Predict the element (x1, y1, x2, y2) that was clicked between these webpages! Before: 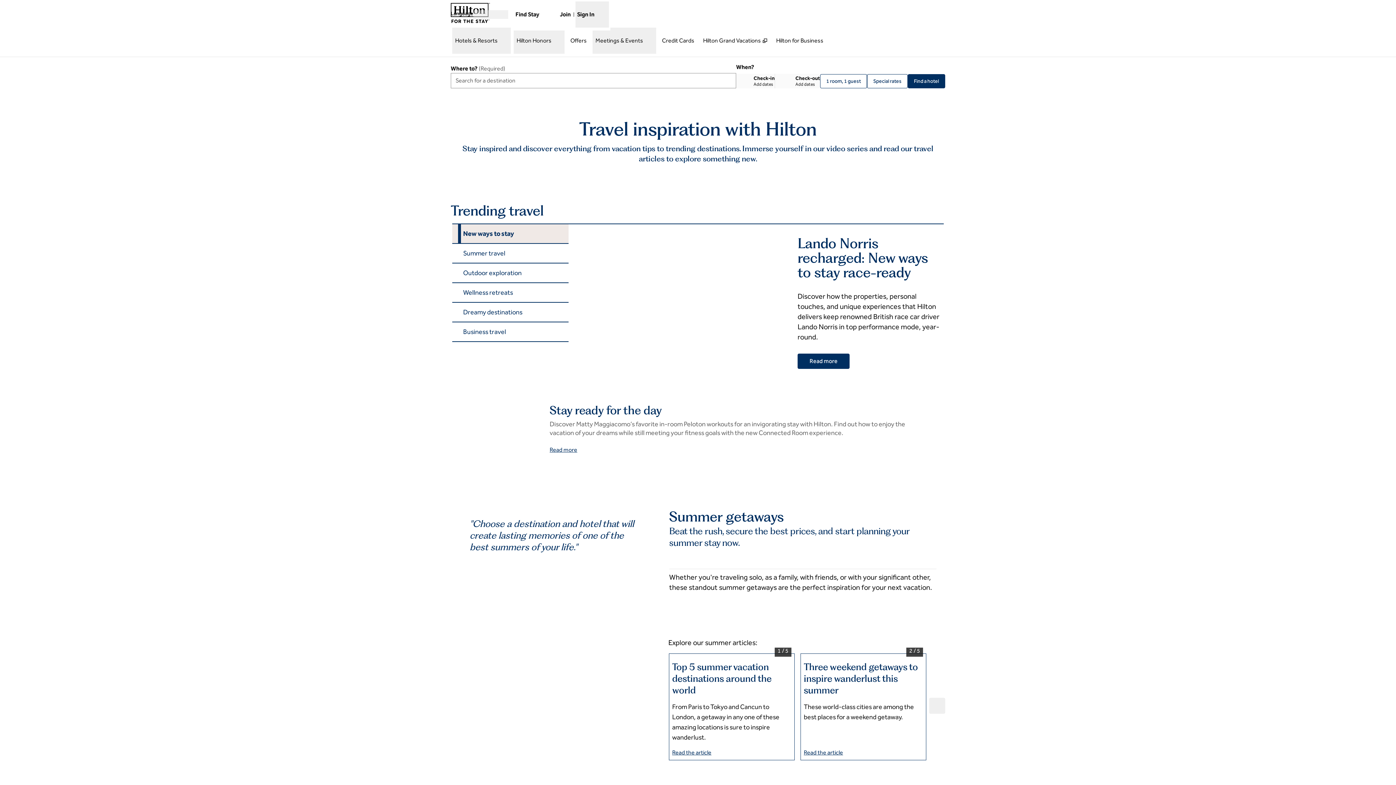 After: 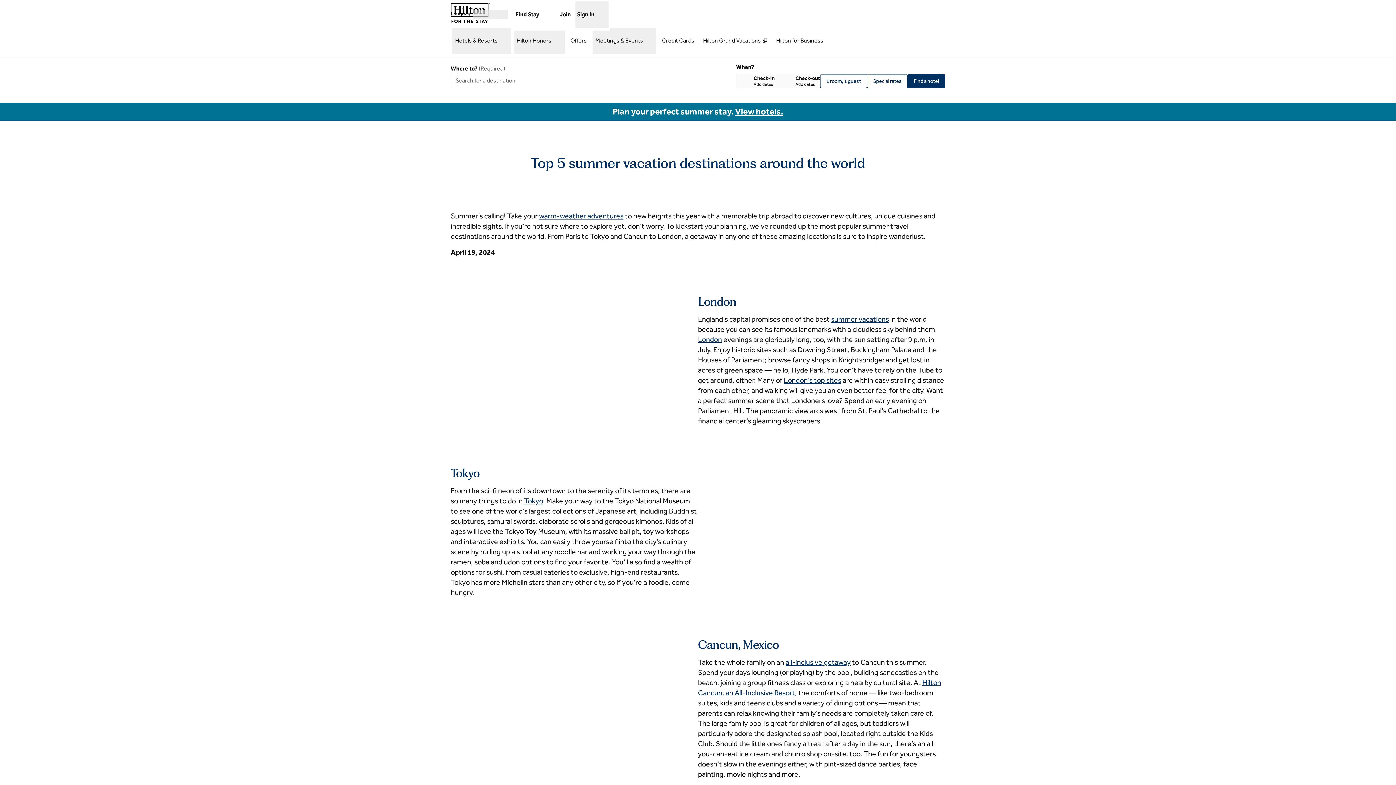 Action: label: Read the article bbox: (672, 749, 711, 756)